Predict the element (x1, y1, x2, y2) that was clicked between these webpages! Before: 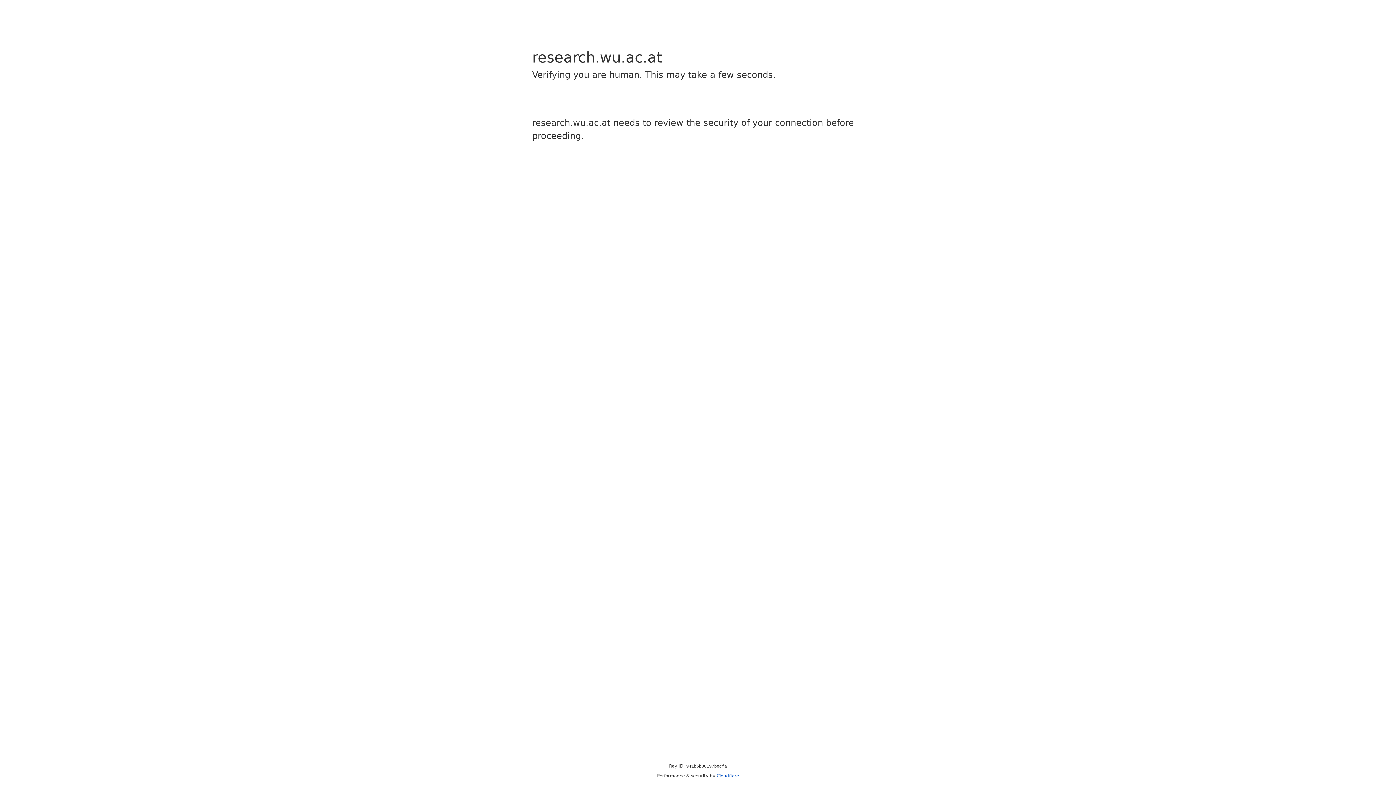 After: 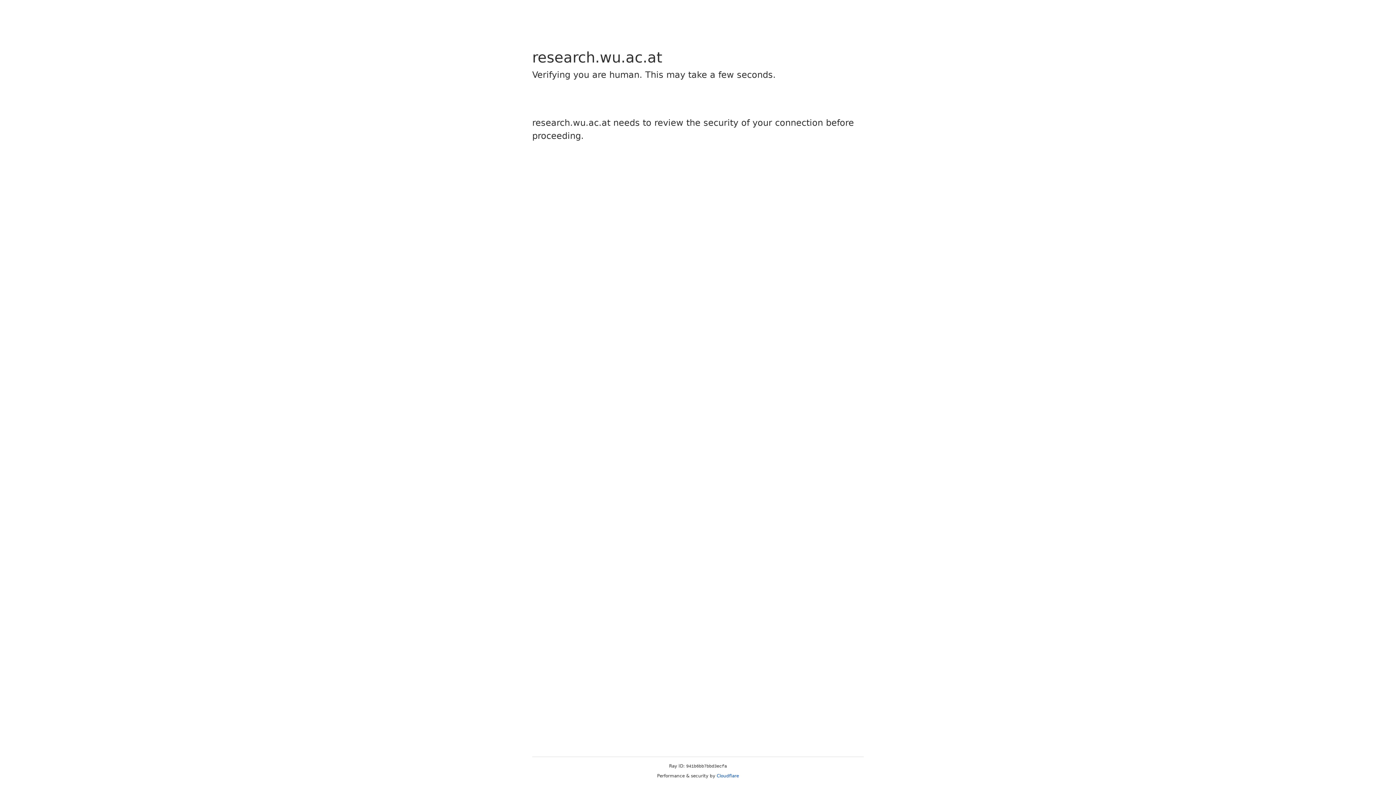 Action: bbox: (716, 773, 739, 778) label: Cloudflare